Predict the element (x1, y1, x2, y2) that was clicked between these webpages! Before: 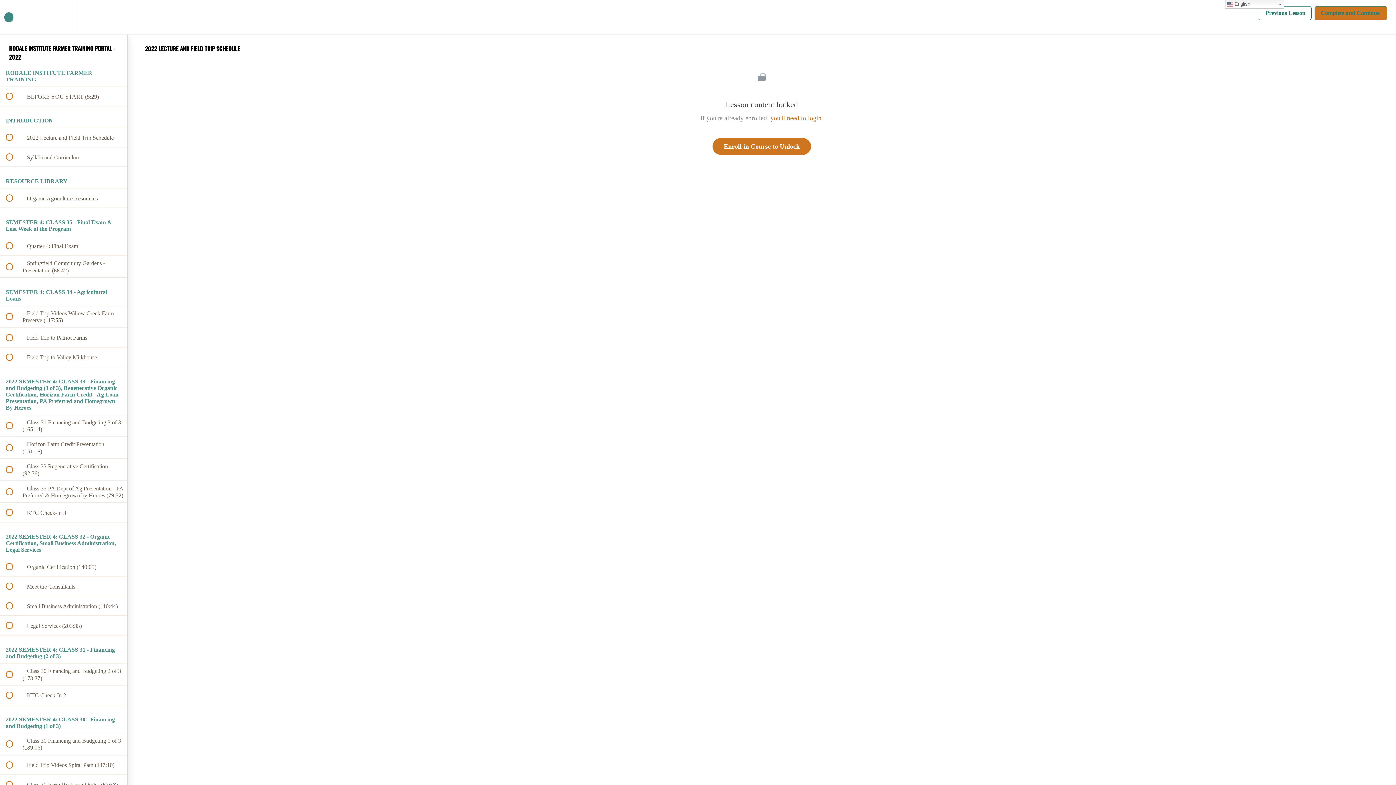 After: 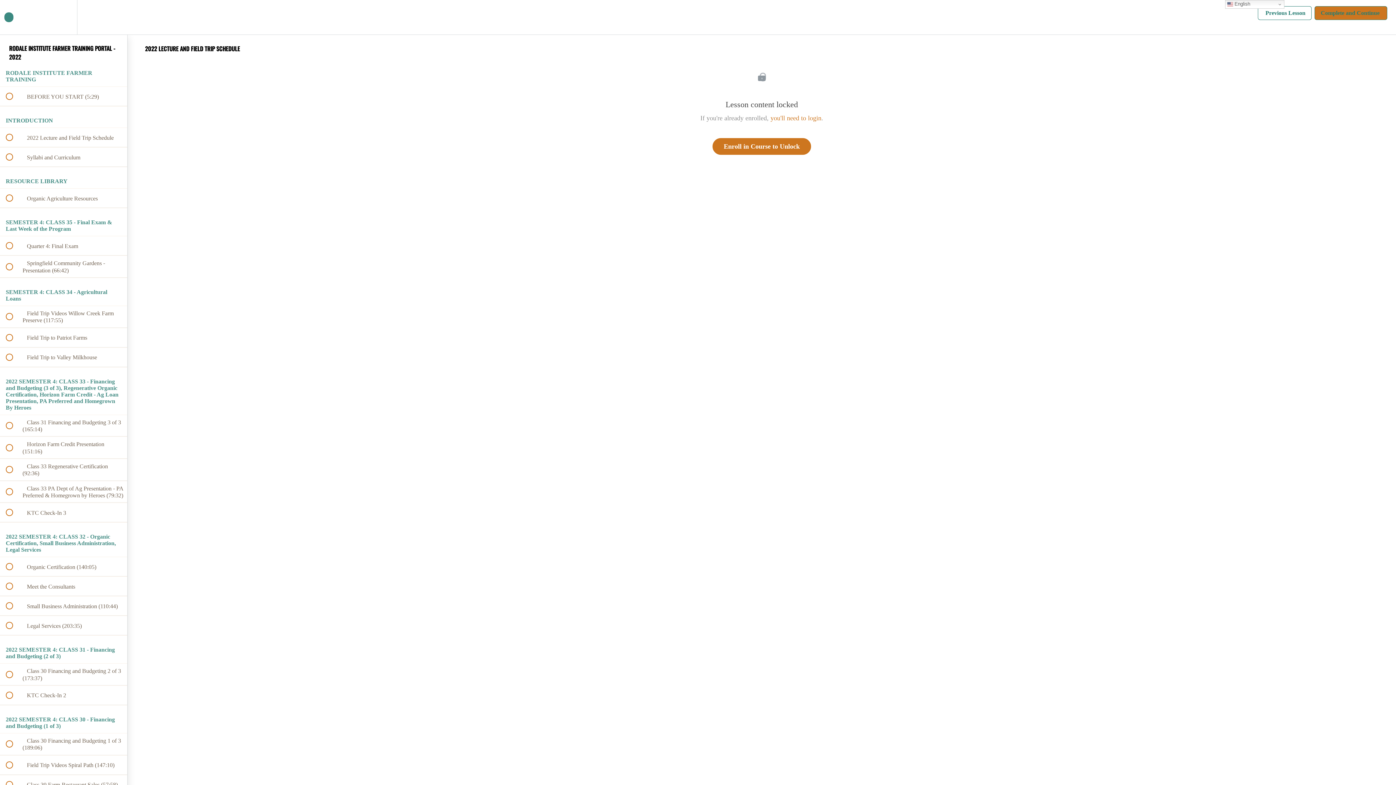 Action: bbox: (1314, 6, 1387, 19) label: Complete and Continue
 